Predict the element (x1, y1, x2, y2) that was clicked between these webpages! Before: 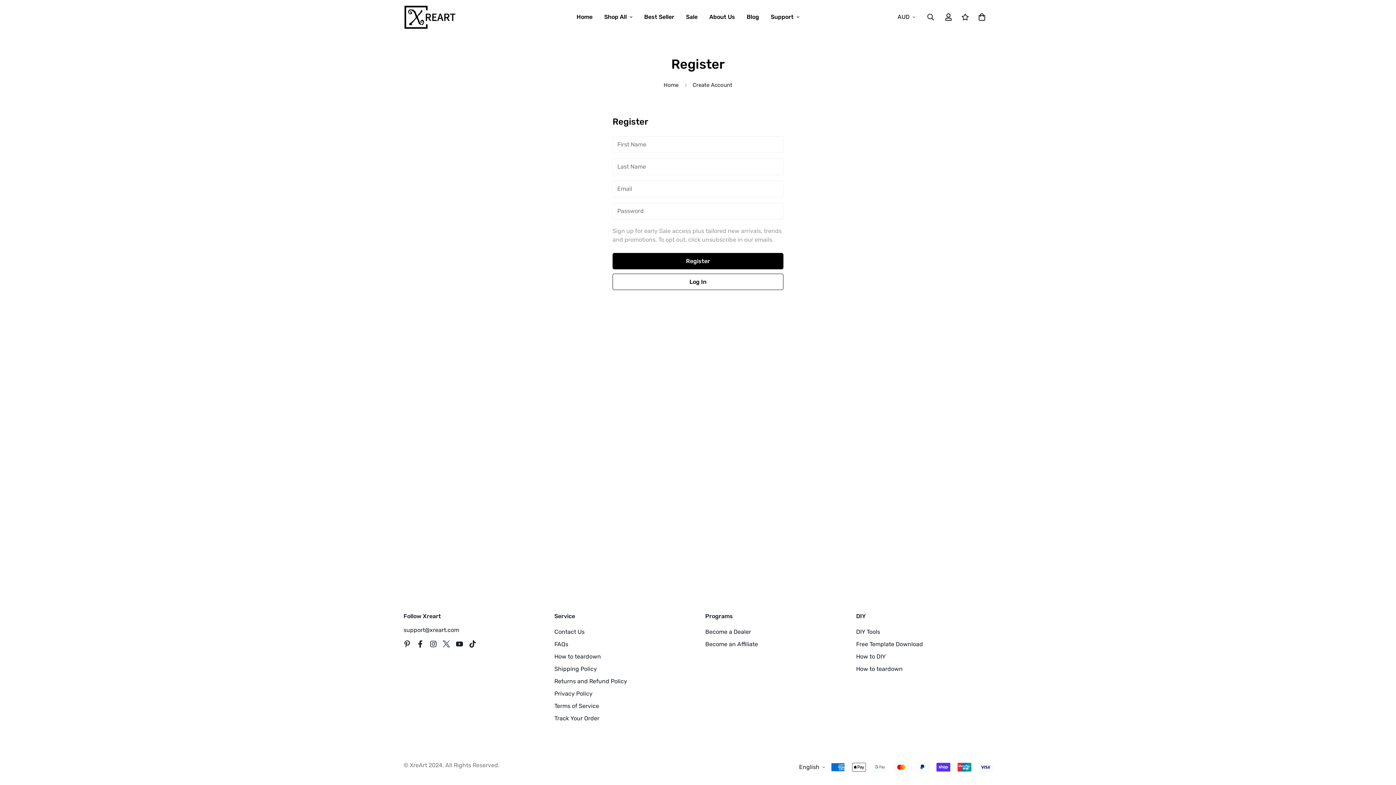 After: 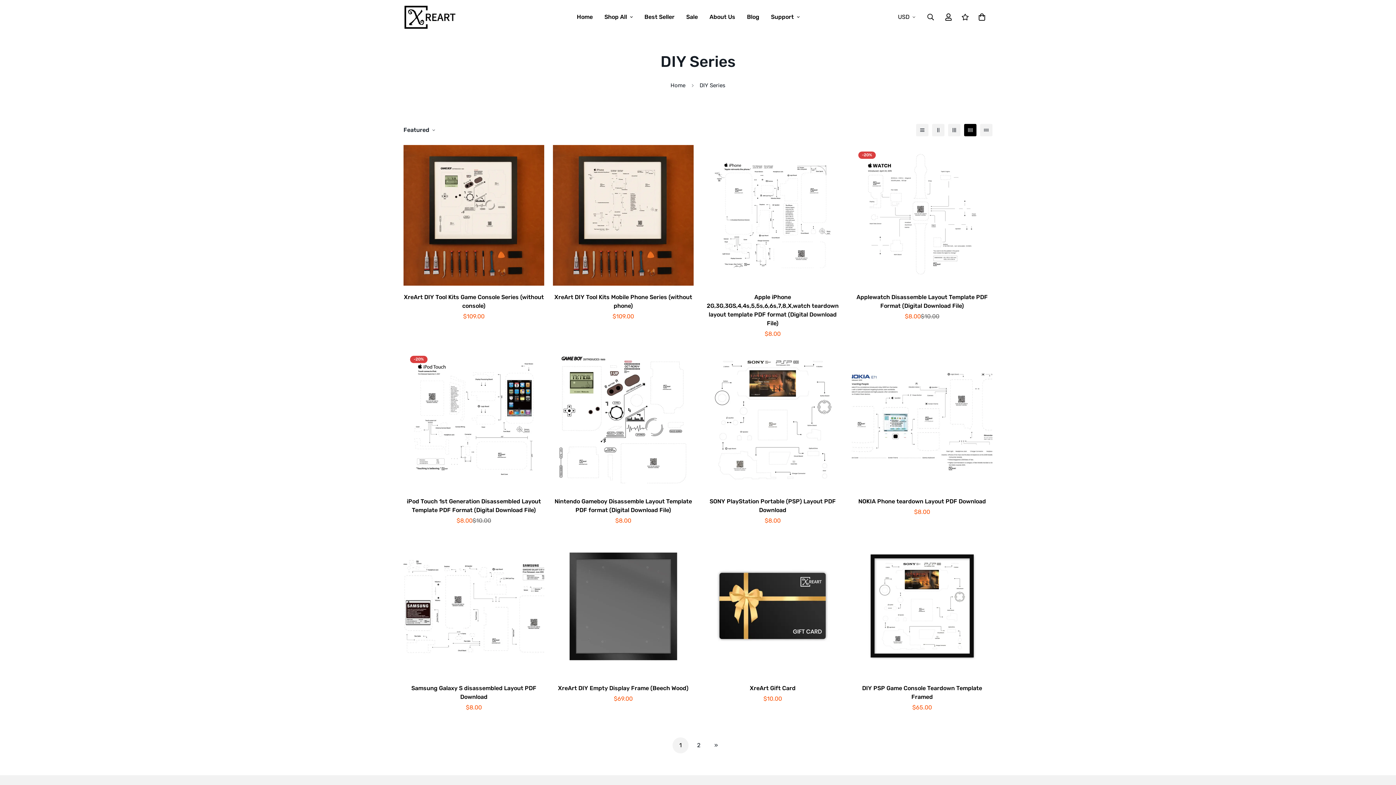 Action: bbox: (957, 6, 973, 27)